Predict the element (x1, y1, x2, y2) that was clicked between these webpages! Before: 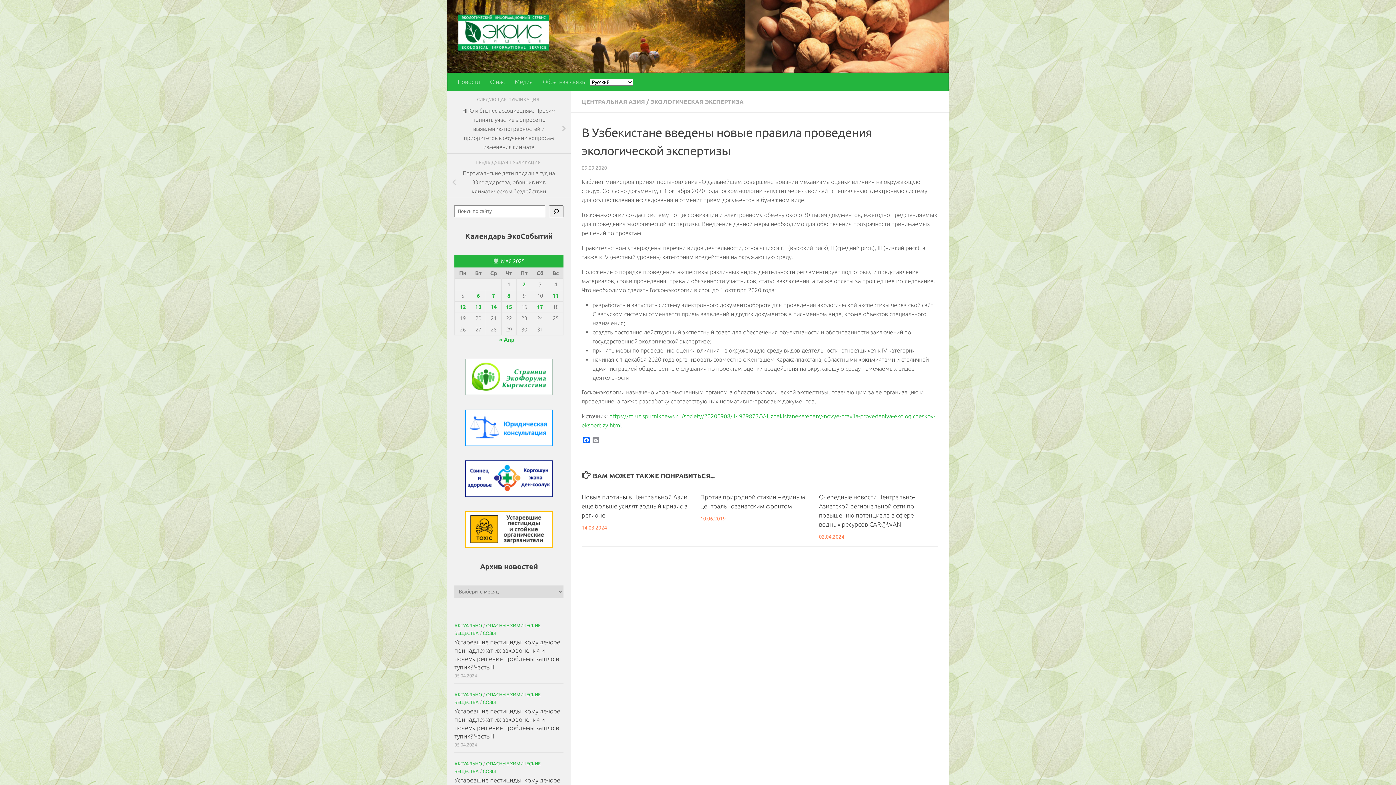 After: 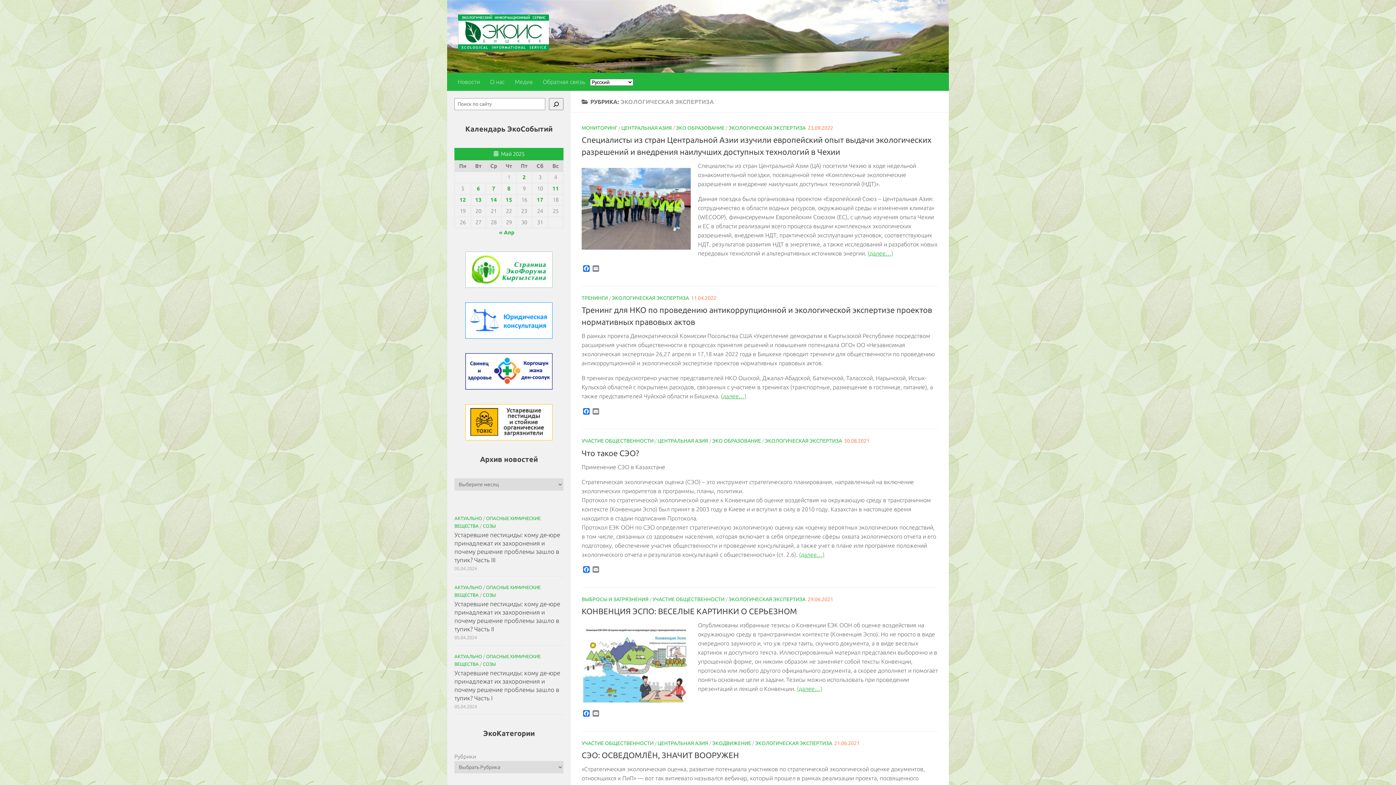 Action: bbox: (650, 98, 744, 105) label: ЭКОЛОГИЧЕСКАЯ ЭКСПЕРТИЗА